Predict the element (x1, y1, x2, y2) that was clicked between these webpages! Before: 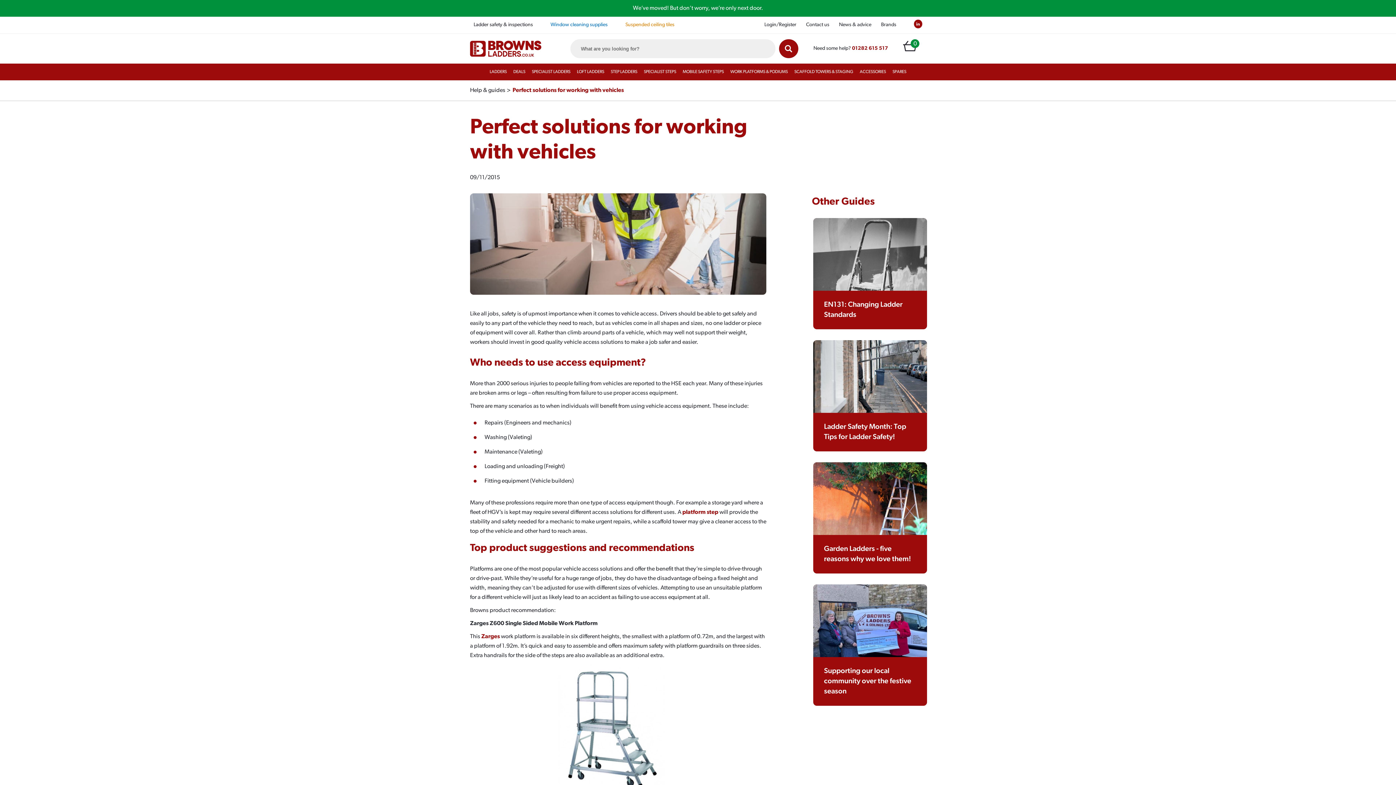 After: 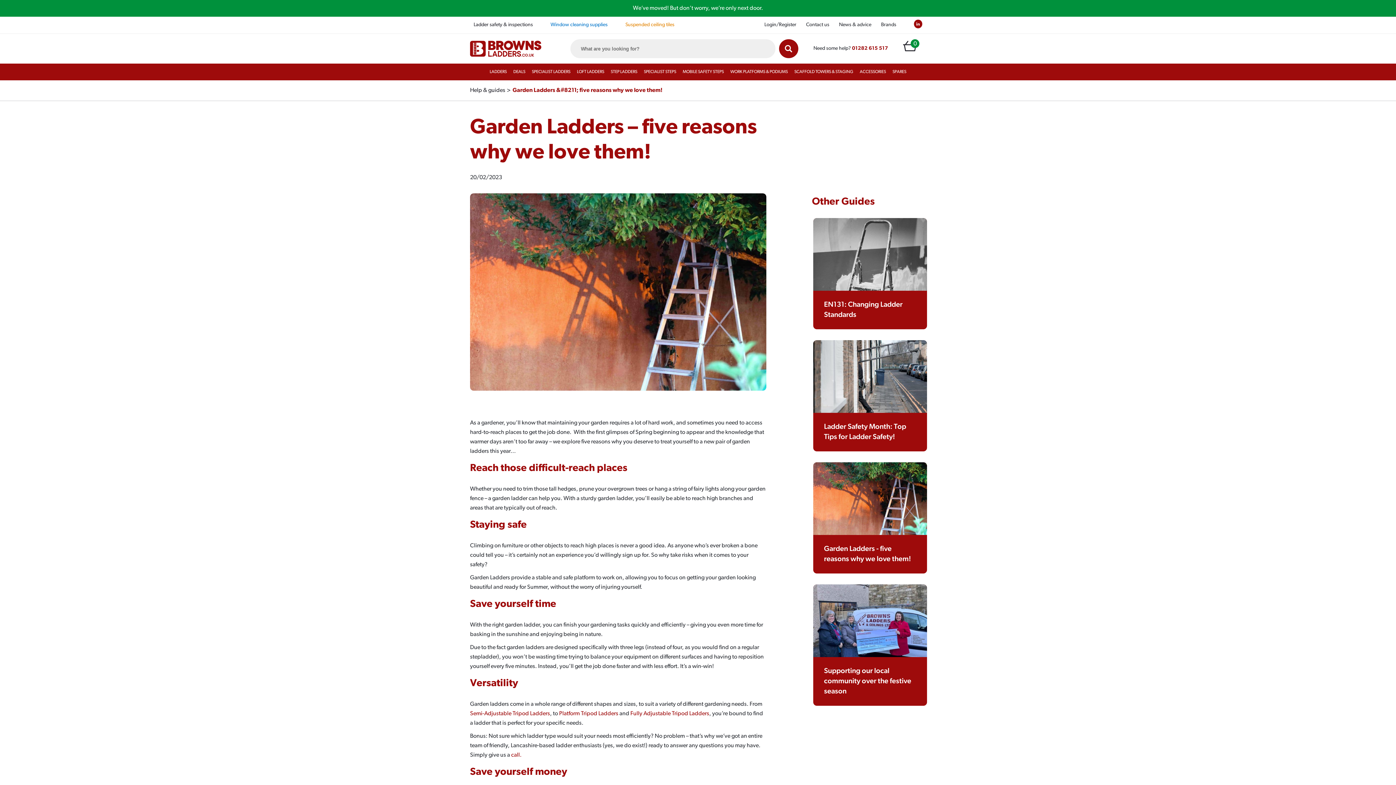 Action: bbox: (813, 462, 927, 535)